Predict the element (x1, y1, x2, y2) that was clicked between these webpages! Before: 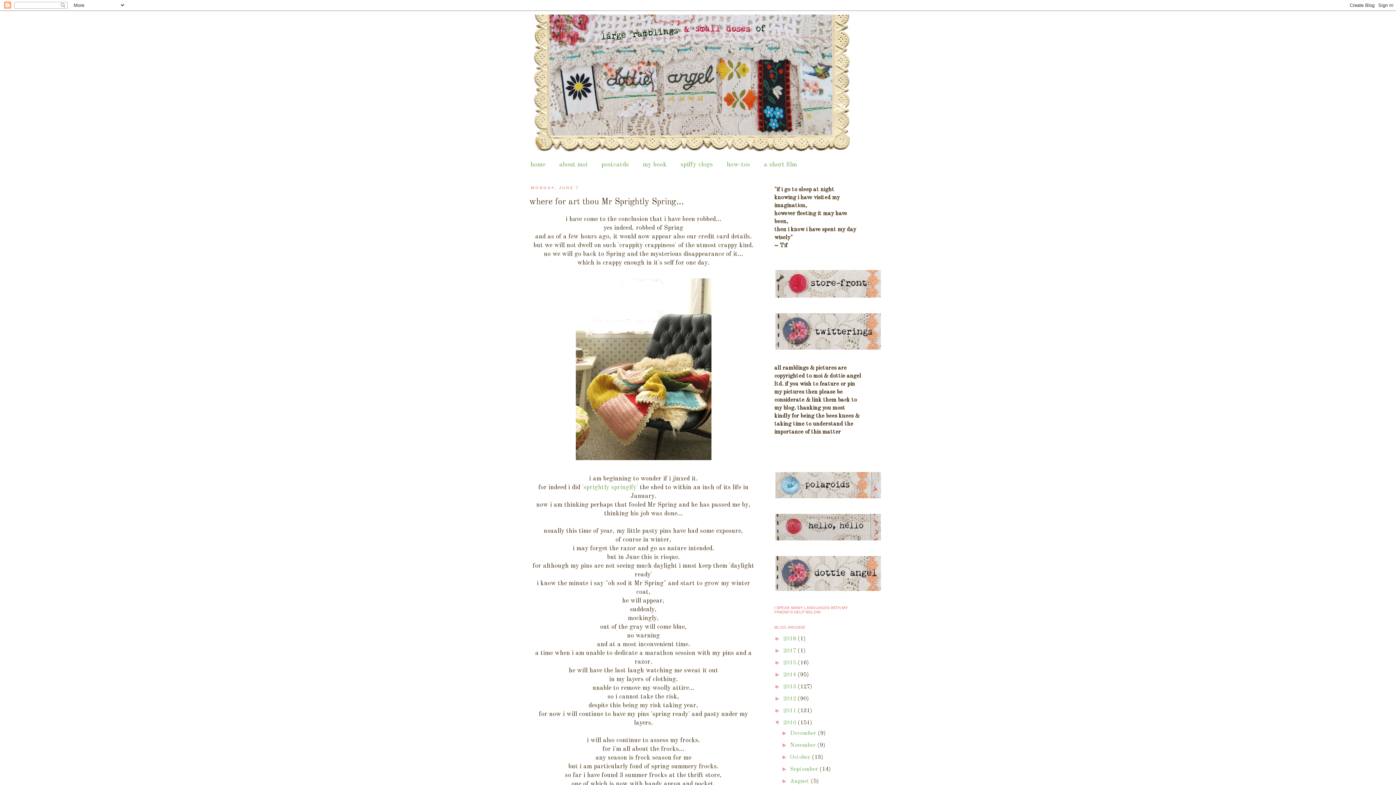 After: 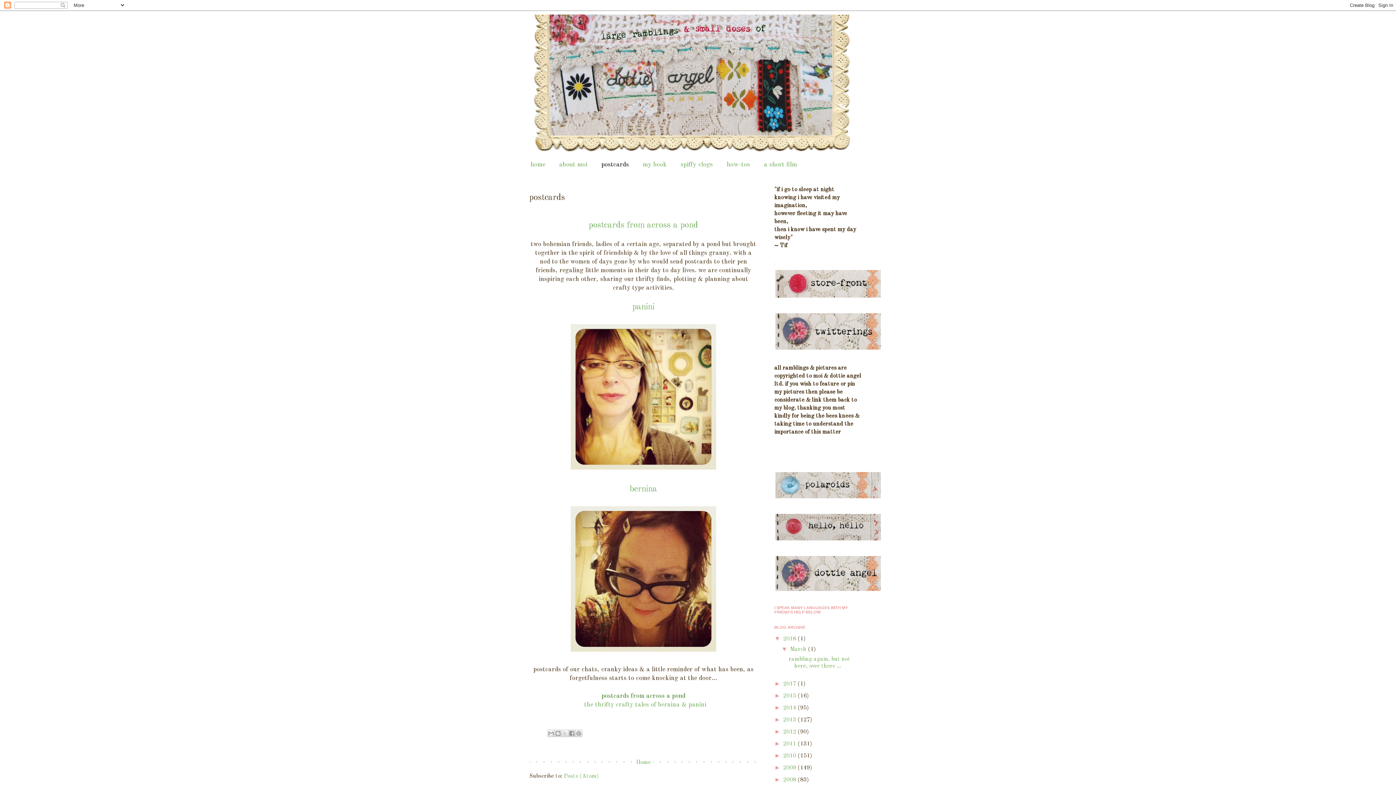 Action: label: postcards bbox: (594, 156, 636, 172)